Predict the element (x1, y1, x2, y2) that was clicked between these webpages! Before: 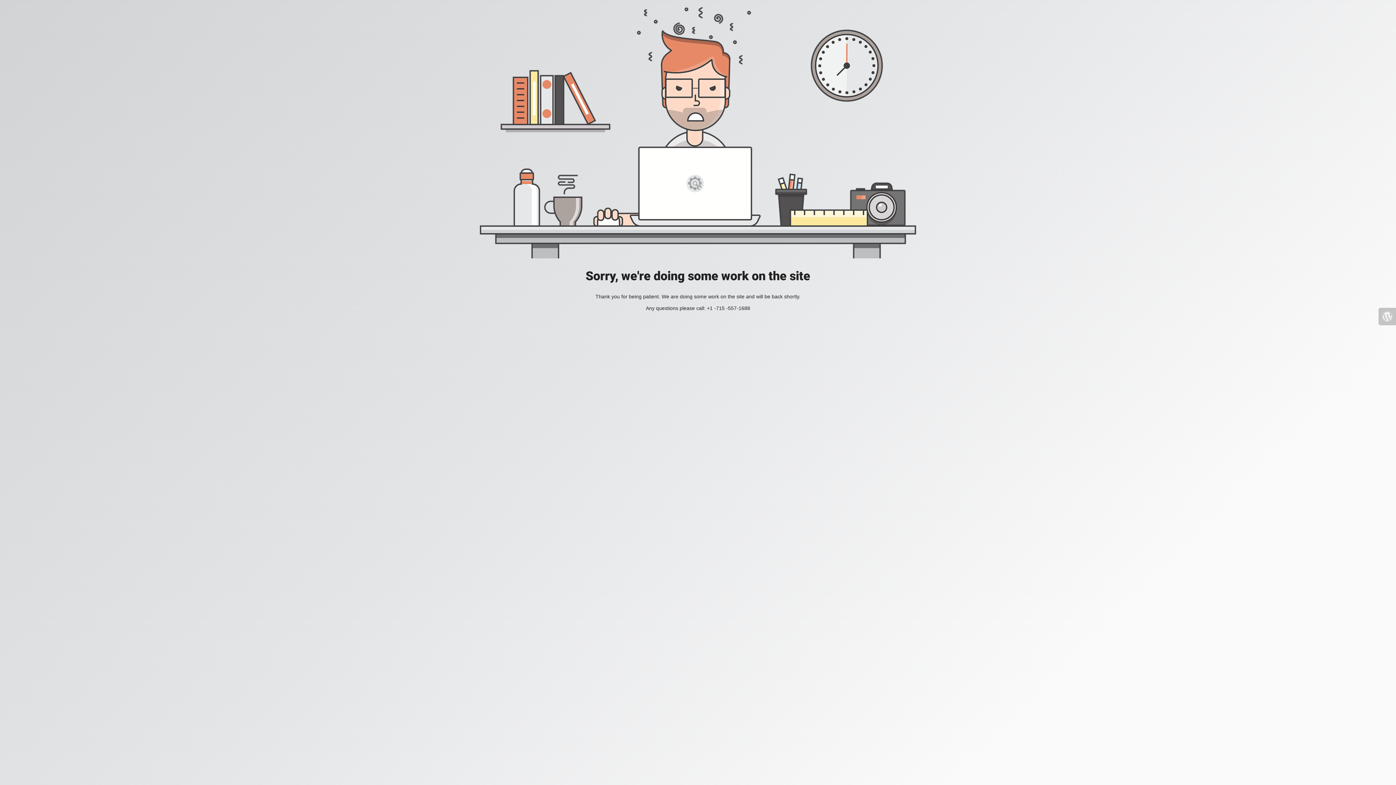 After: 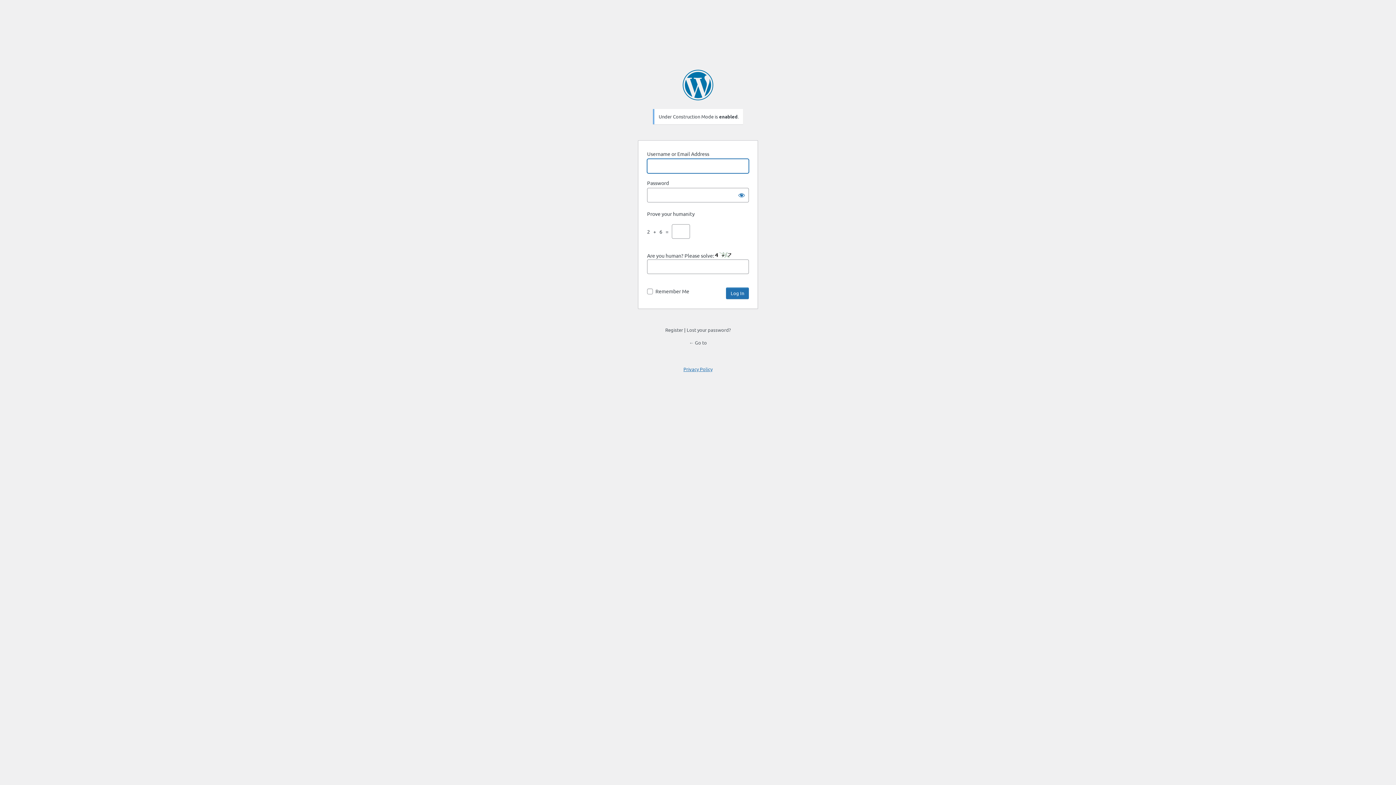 Action: bbox: (1378, 308, 1396, 325)